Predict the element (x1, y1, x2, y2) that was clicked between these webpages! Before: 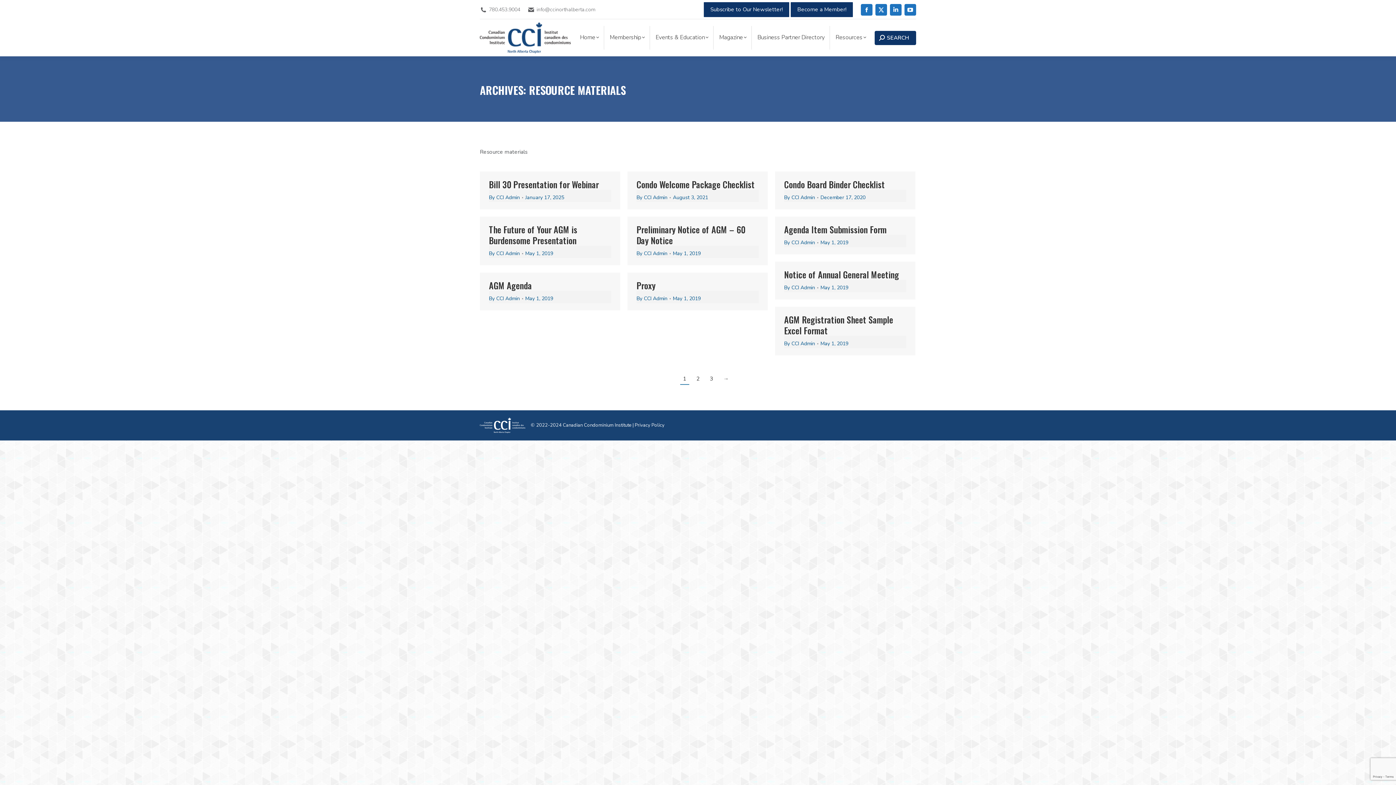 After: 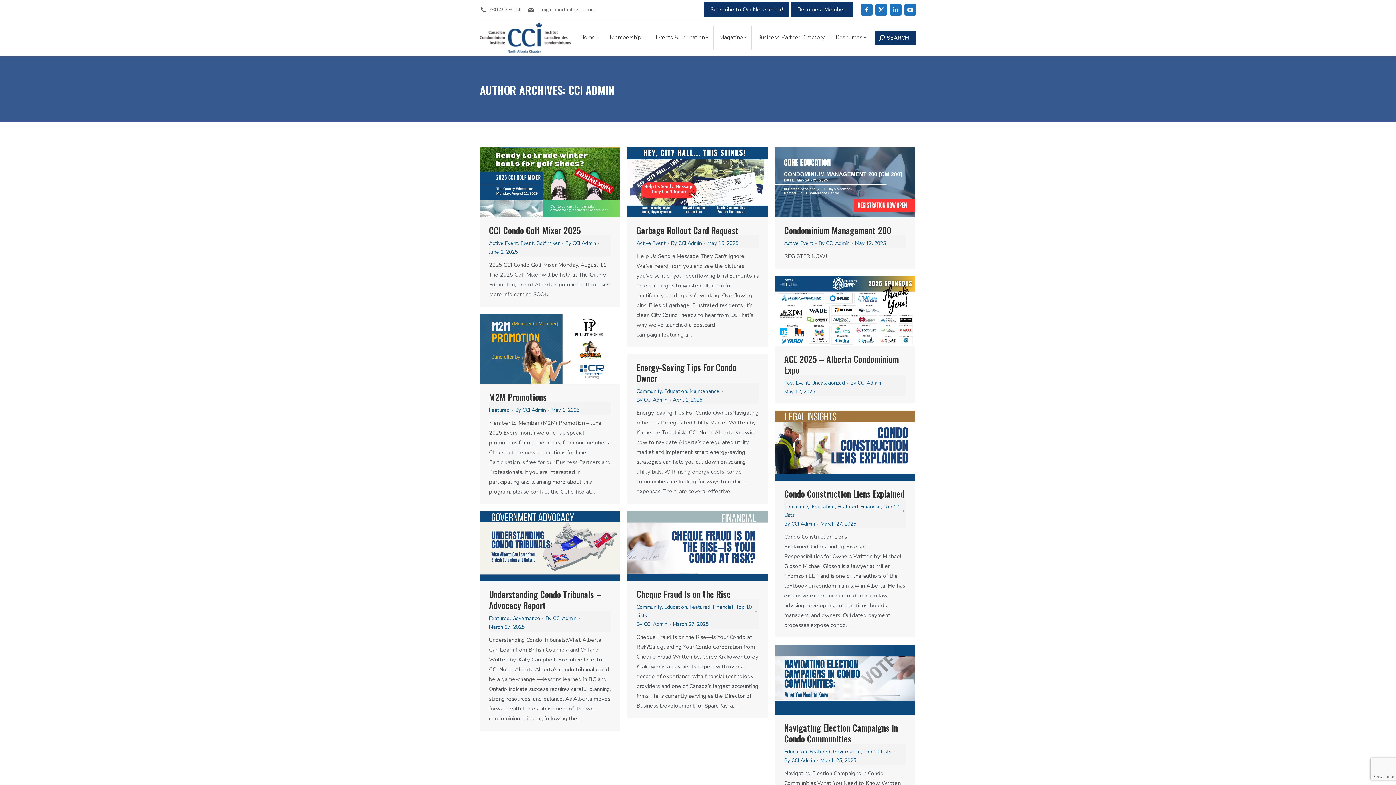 Action: bbox: (784, 238, 818, 246) label: By CCI Admin